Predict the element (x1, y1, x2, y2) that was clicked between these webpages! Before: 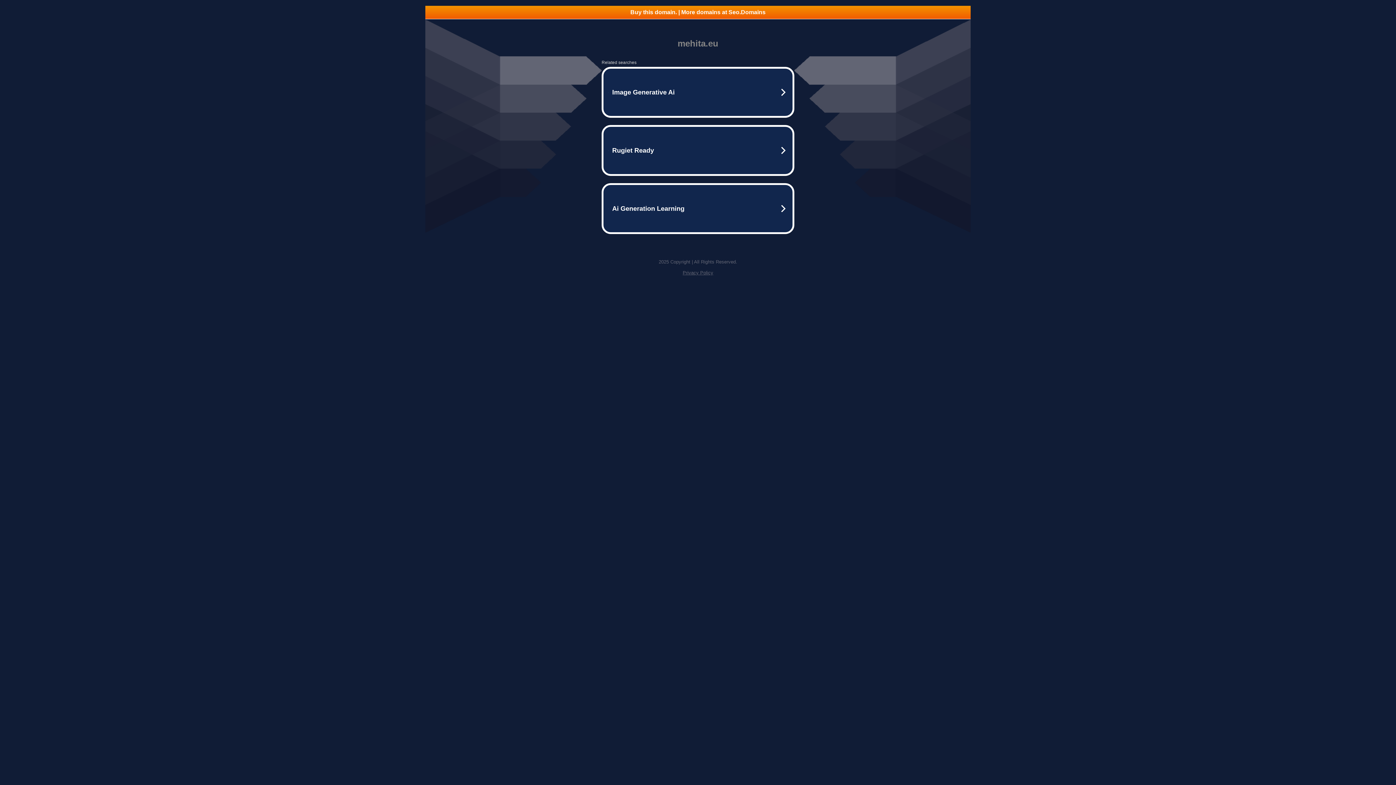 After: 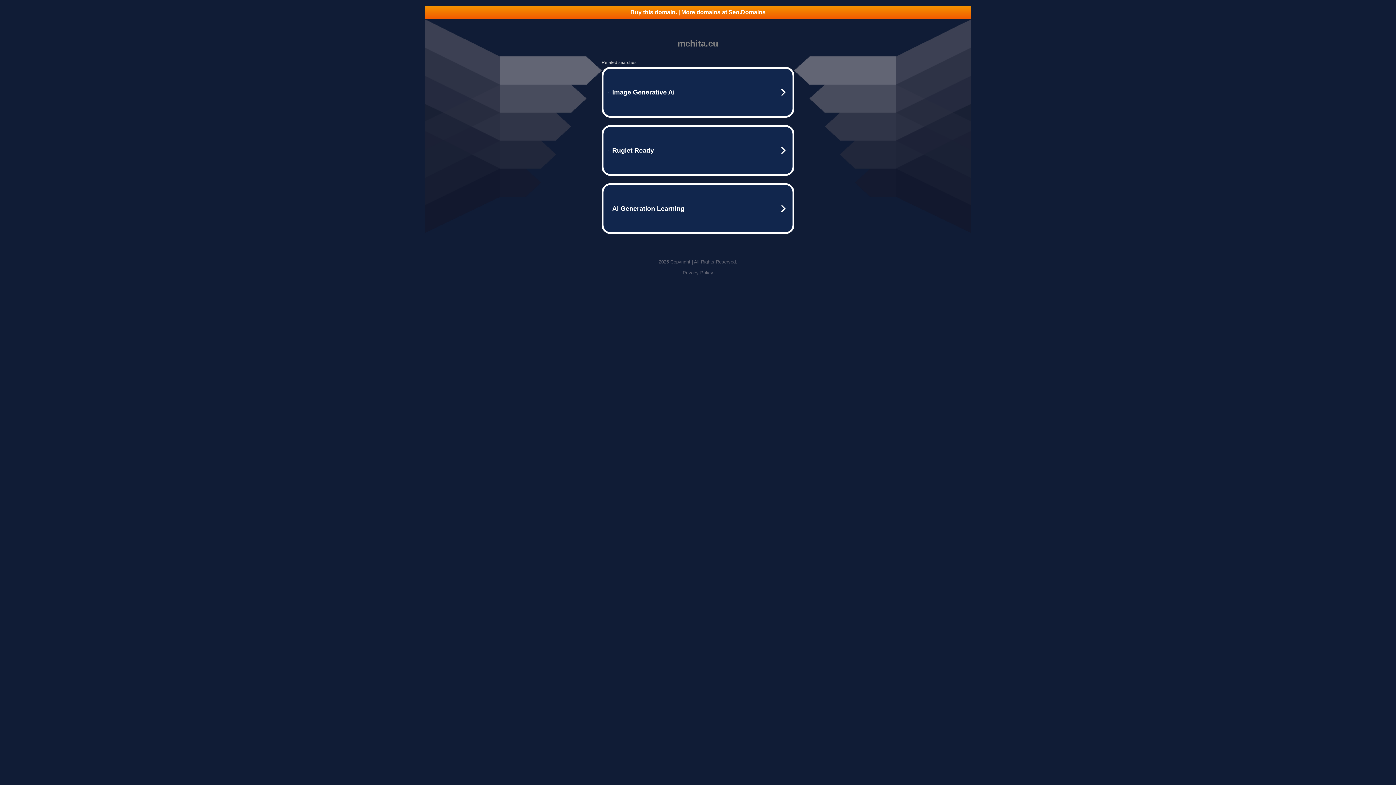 Action: bbox: (425, 5, 970, 18) label: Buy this domain. | More domains at Seo.Domains